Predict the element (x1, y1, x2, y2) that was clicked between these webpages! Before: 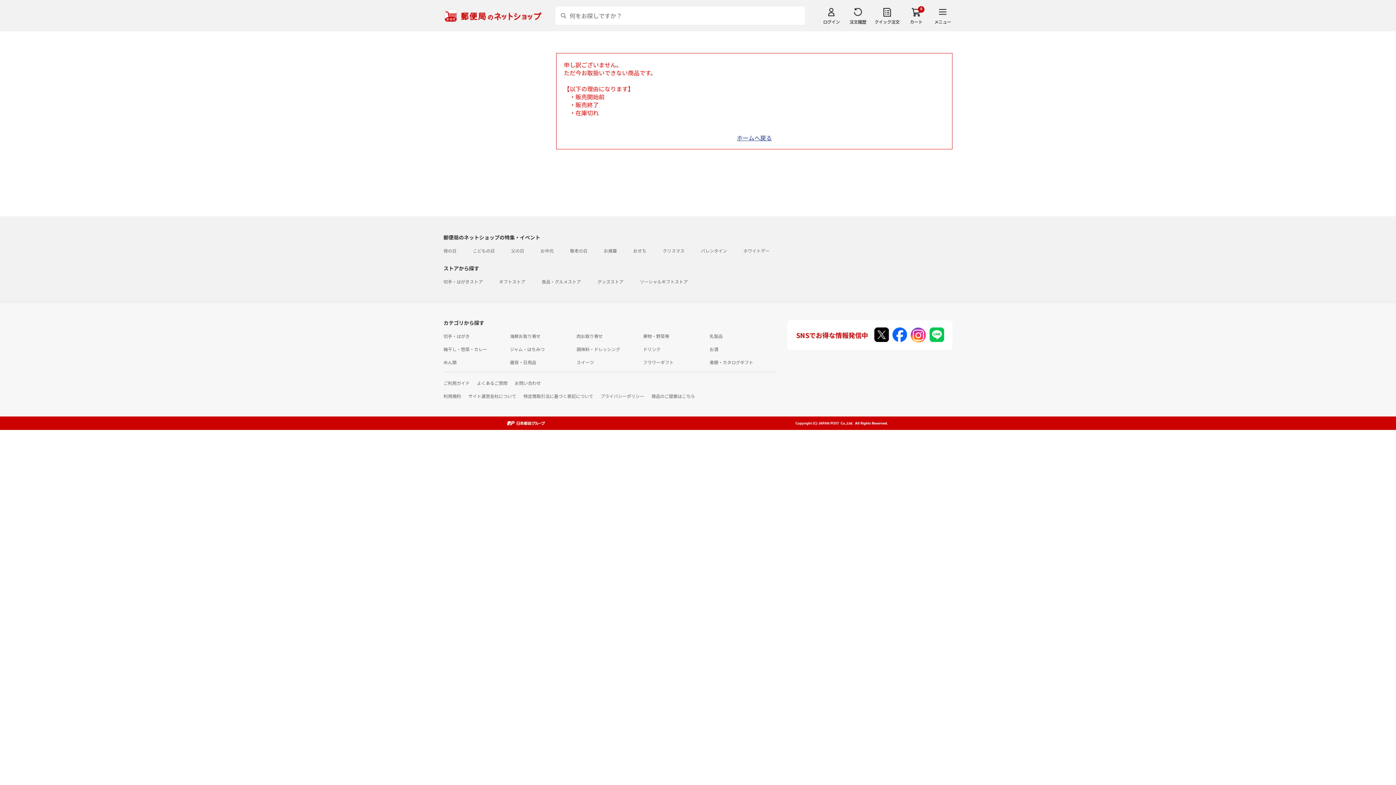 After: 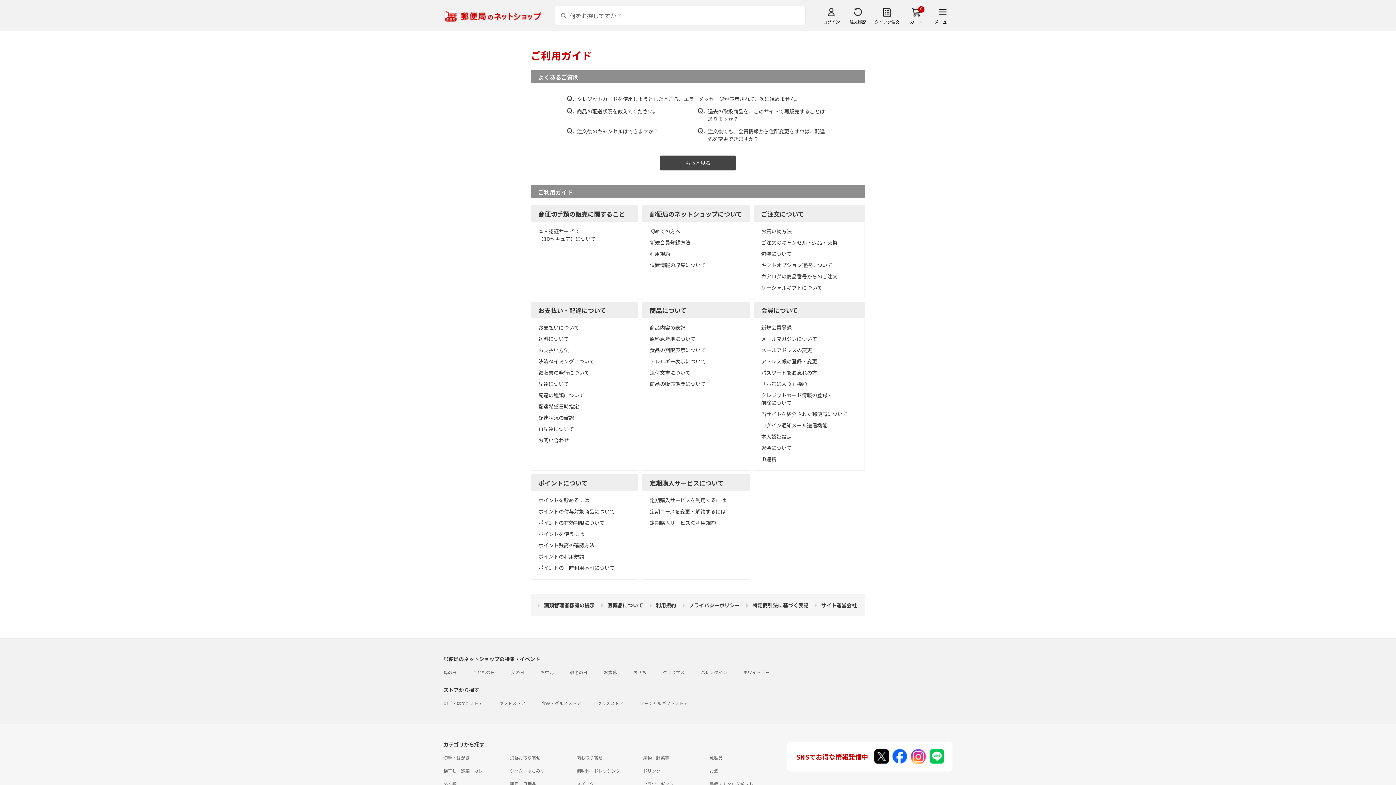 Action: bbox: (443, 380, 469, 386) label: ご利用ガイド